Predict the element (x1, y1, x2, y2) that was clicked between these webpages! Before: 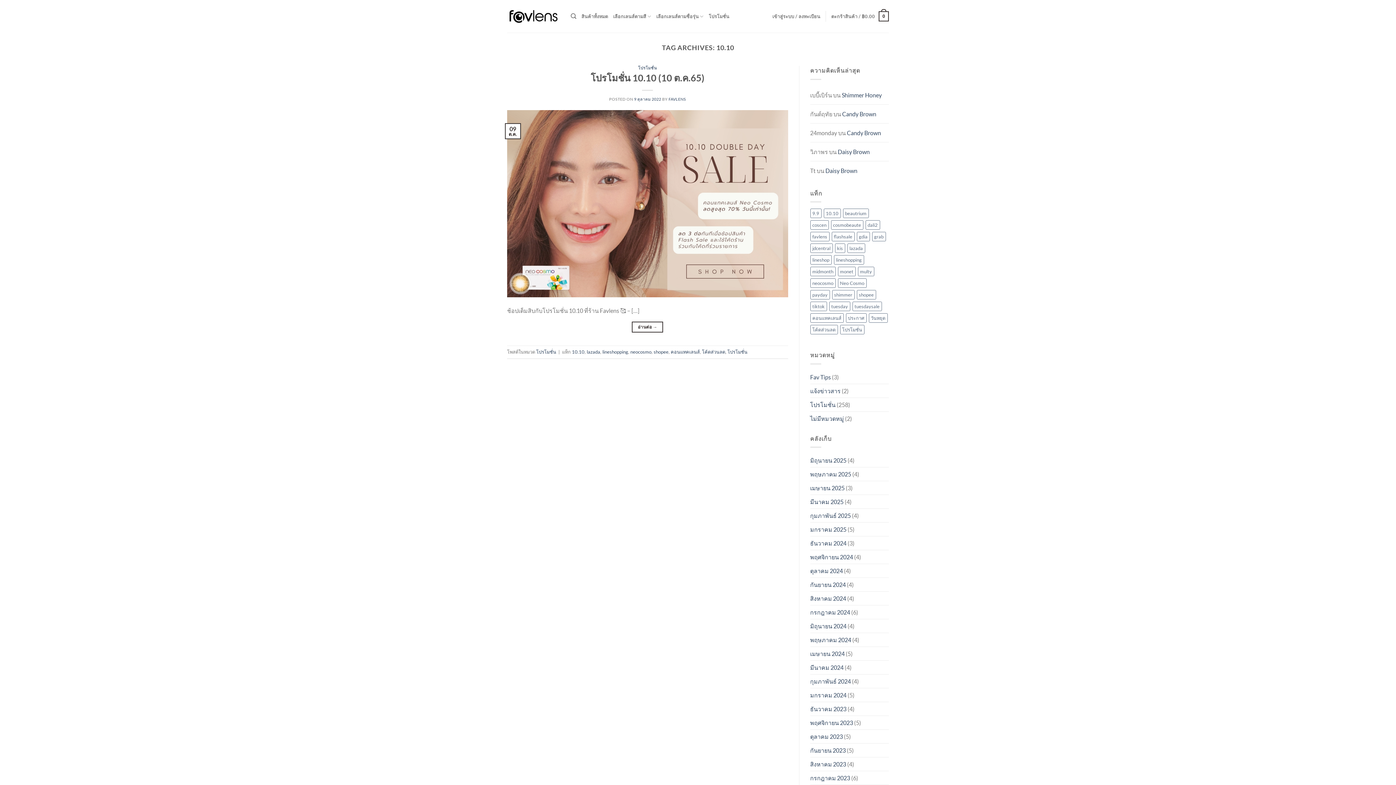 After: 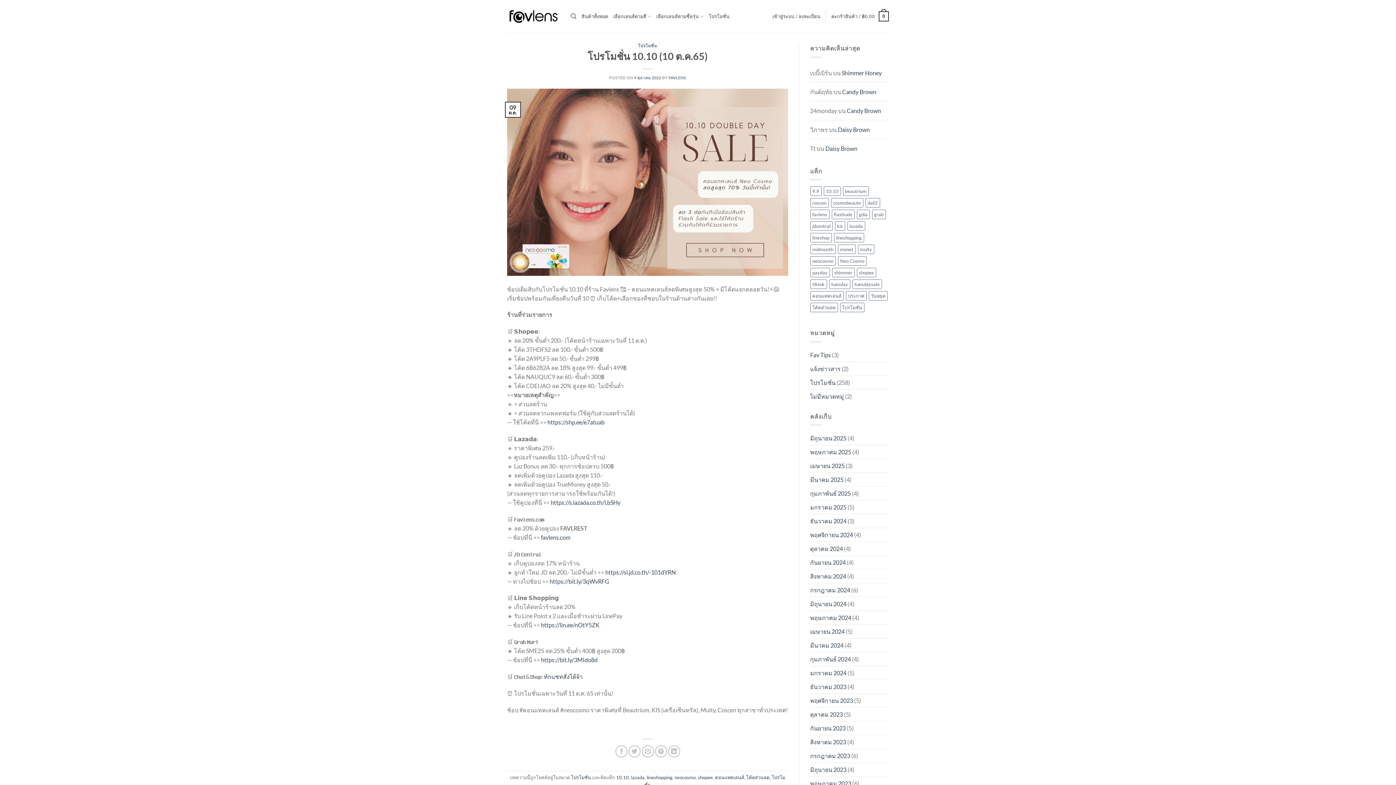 Action: label: 9 ตุลาคม 2022 bbox: (634, 96, 661, 101)